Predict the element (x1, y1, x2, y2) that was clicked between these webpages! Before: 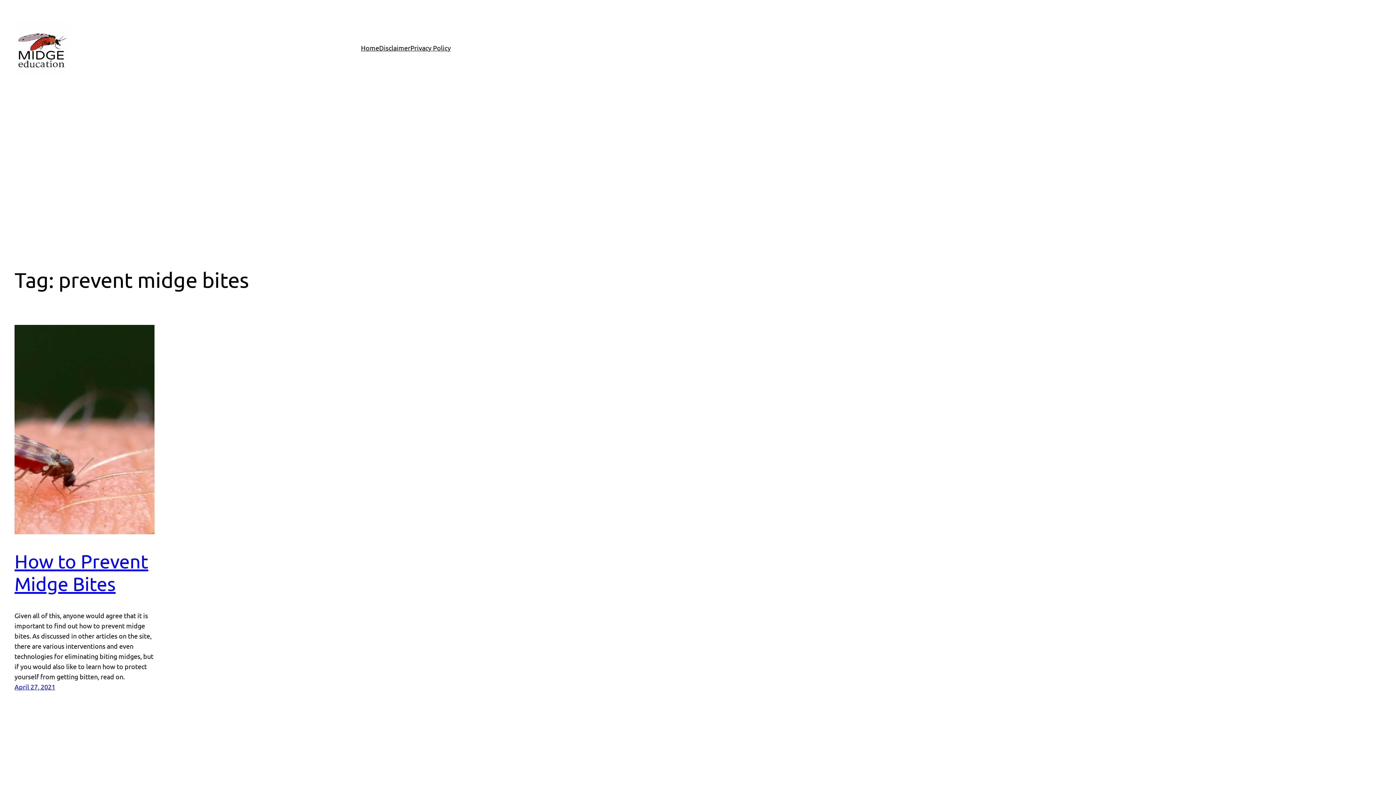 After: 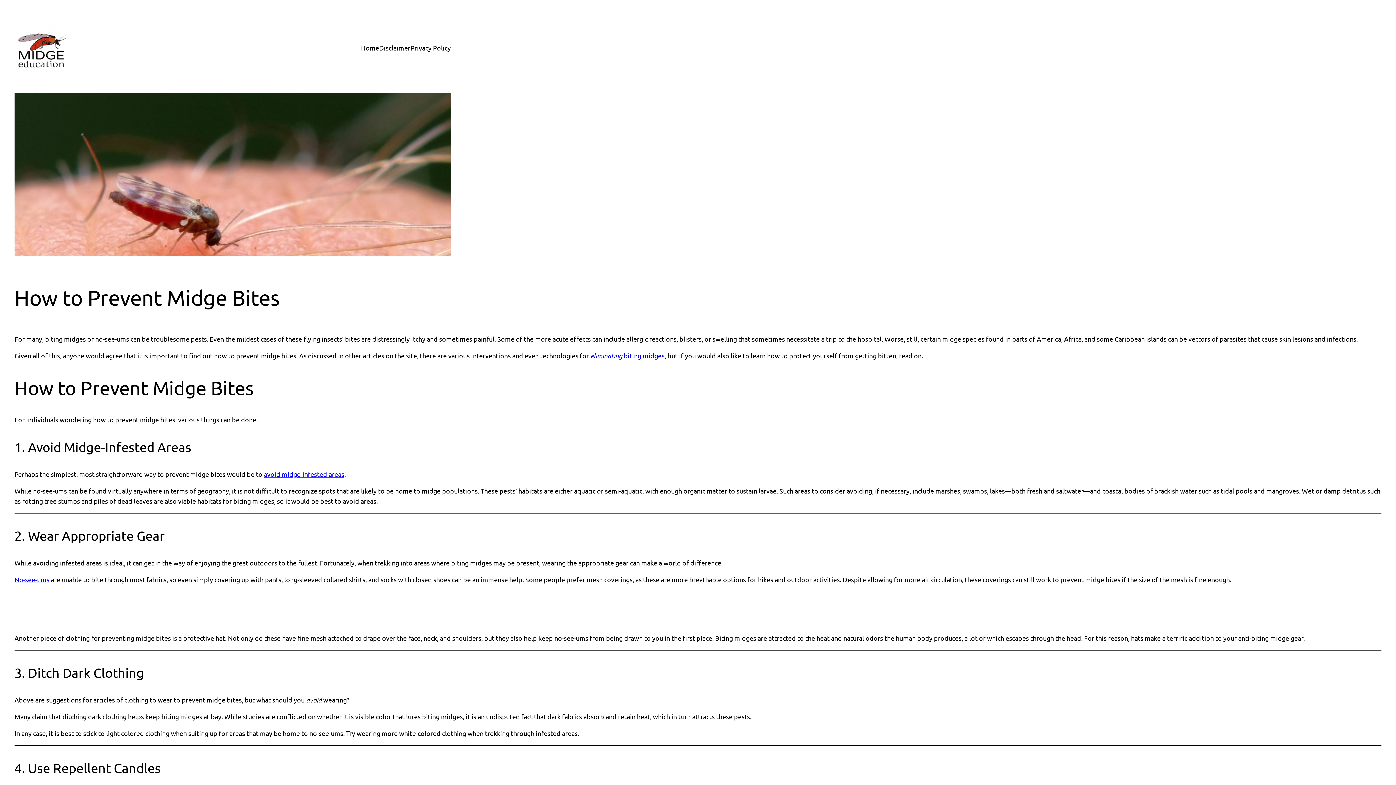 Action: label: April 27, 2021 bbox: (14, 683, 55, 691)